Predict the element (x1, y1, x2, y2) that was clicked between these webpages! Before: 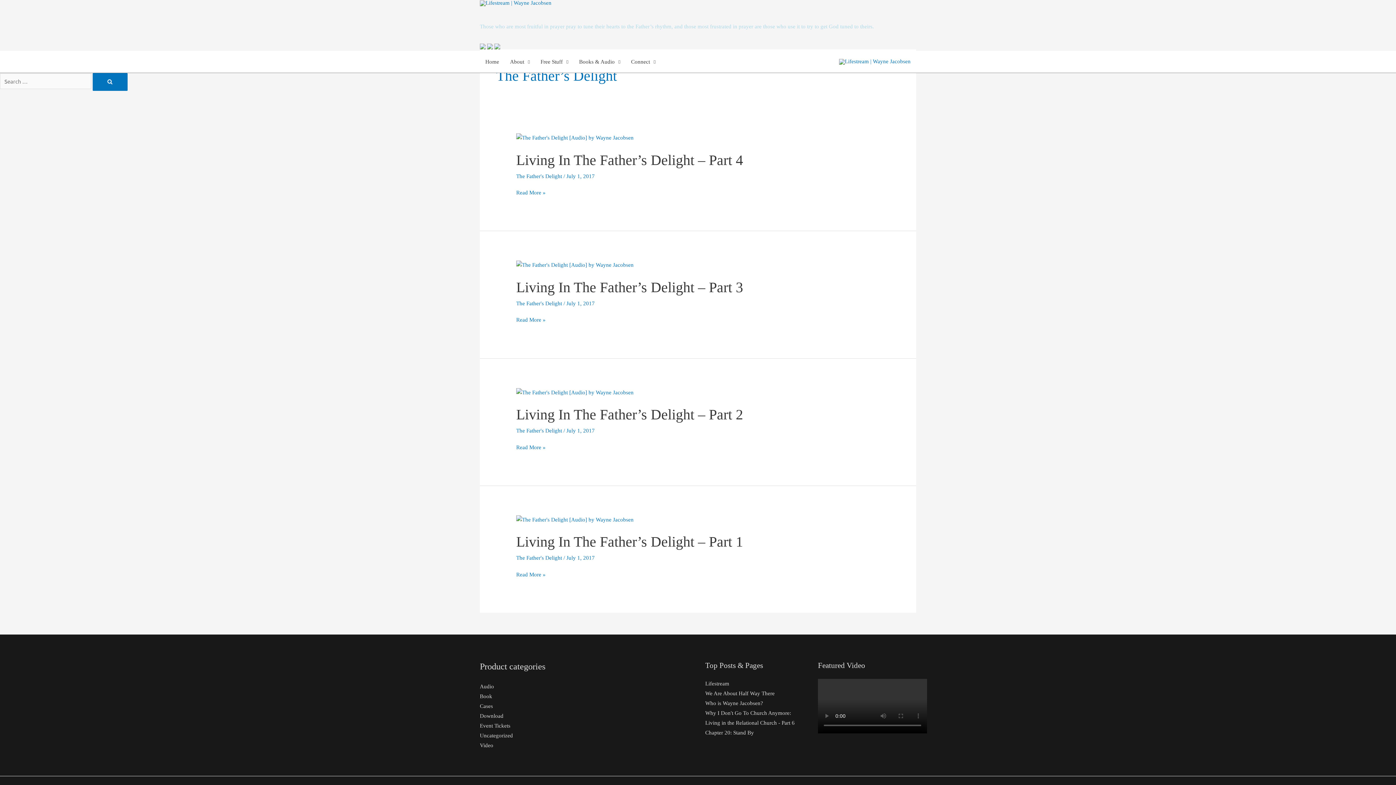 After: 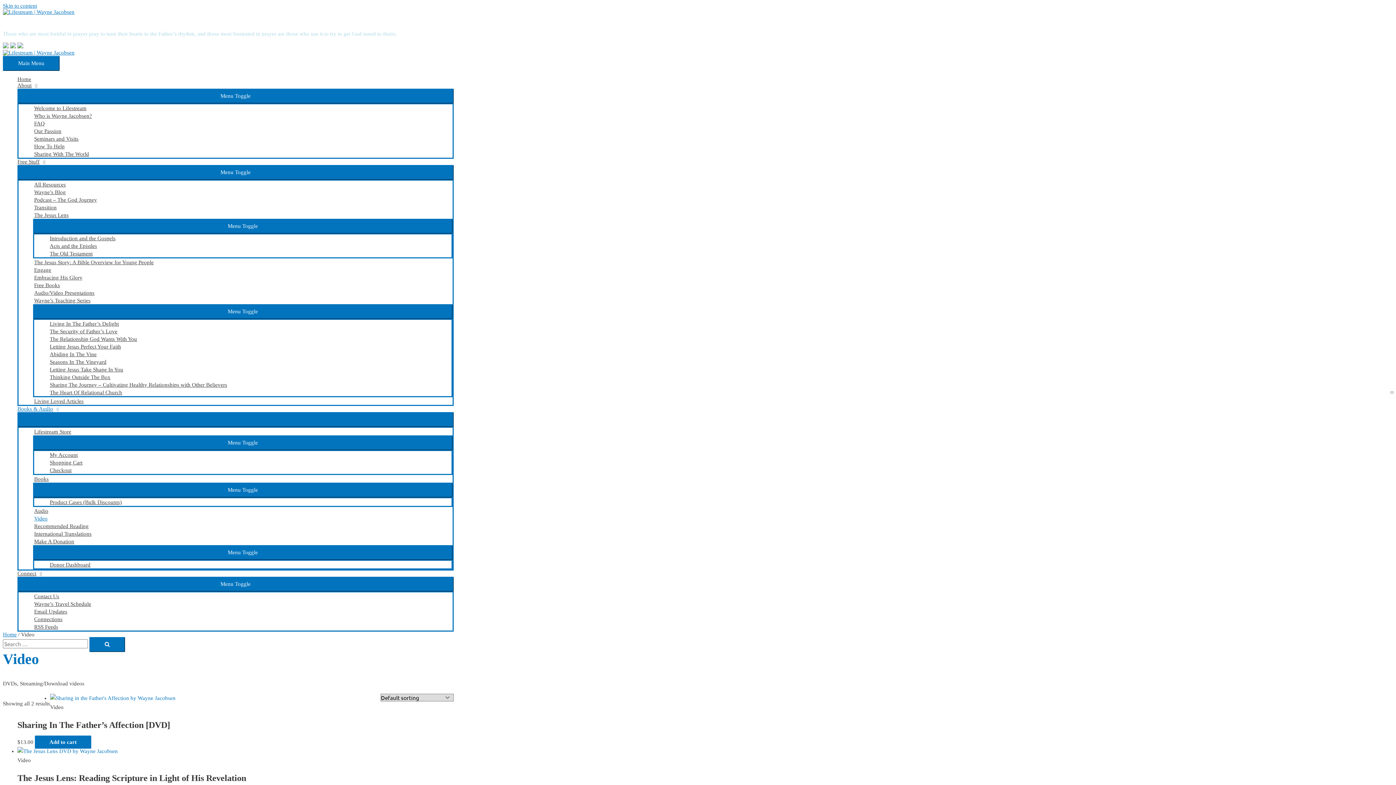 Action: bbox: (480, 743, 493, 748) label: Video